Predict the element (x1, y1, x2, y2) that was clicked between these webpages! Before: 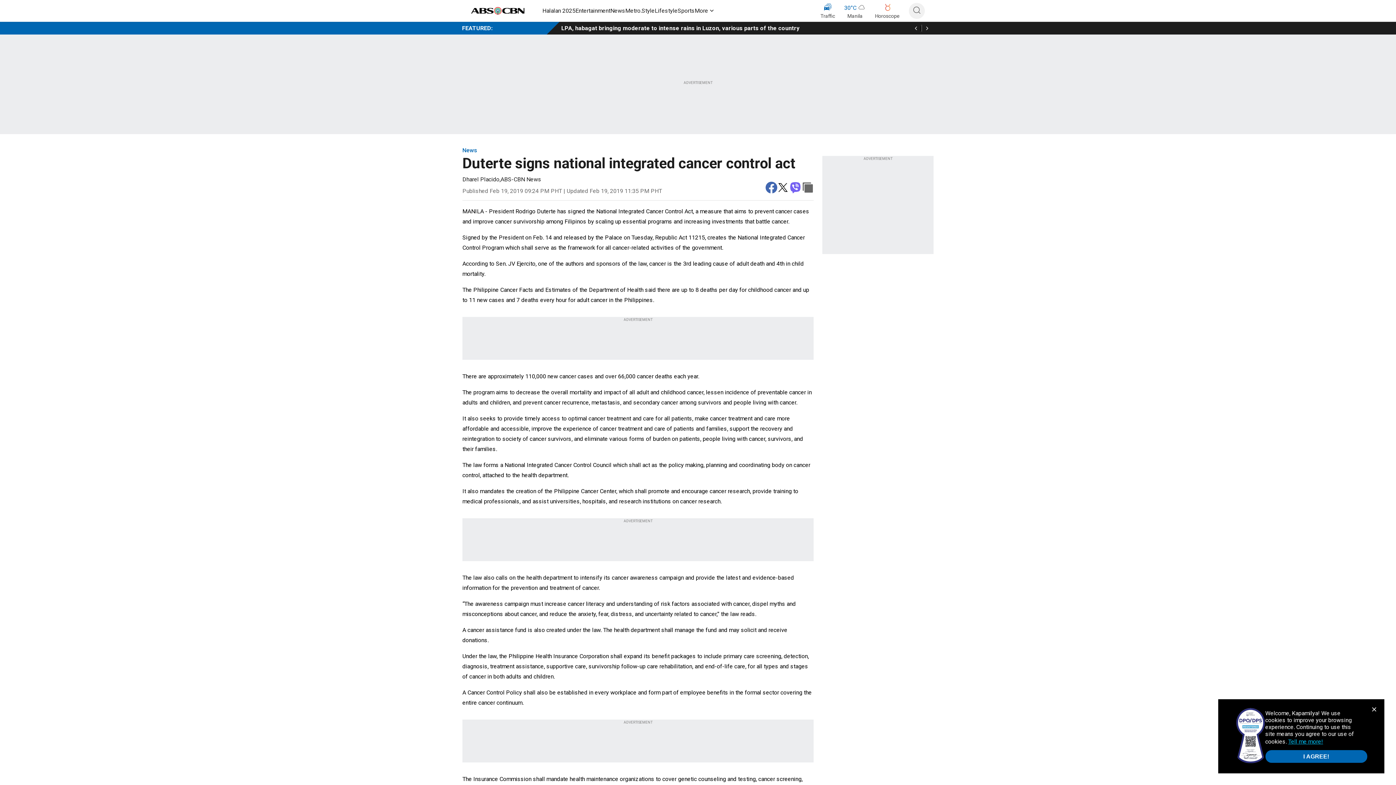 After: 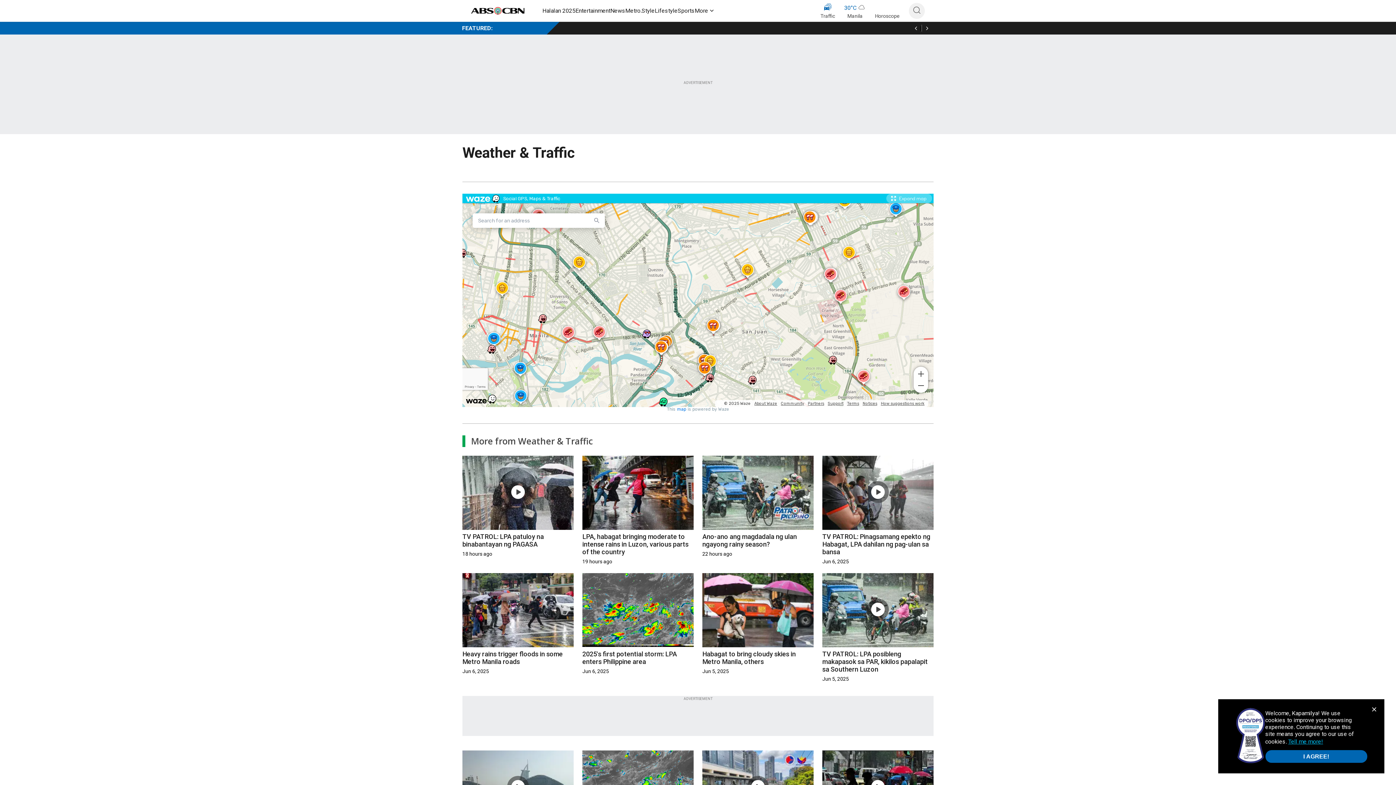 Action: bbox: (820, 2, 835, 20) label: Traffic